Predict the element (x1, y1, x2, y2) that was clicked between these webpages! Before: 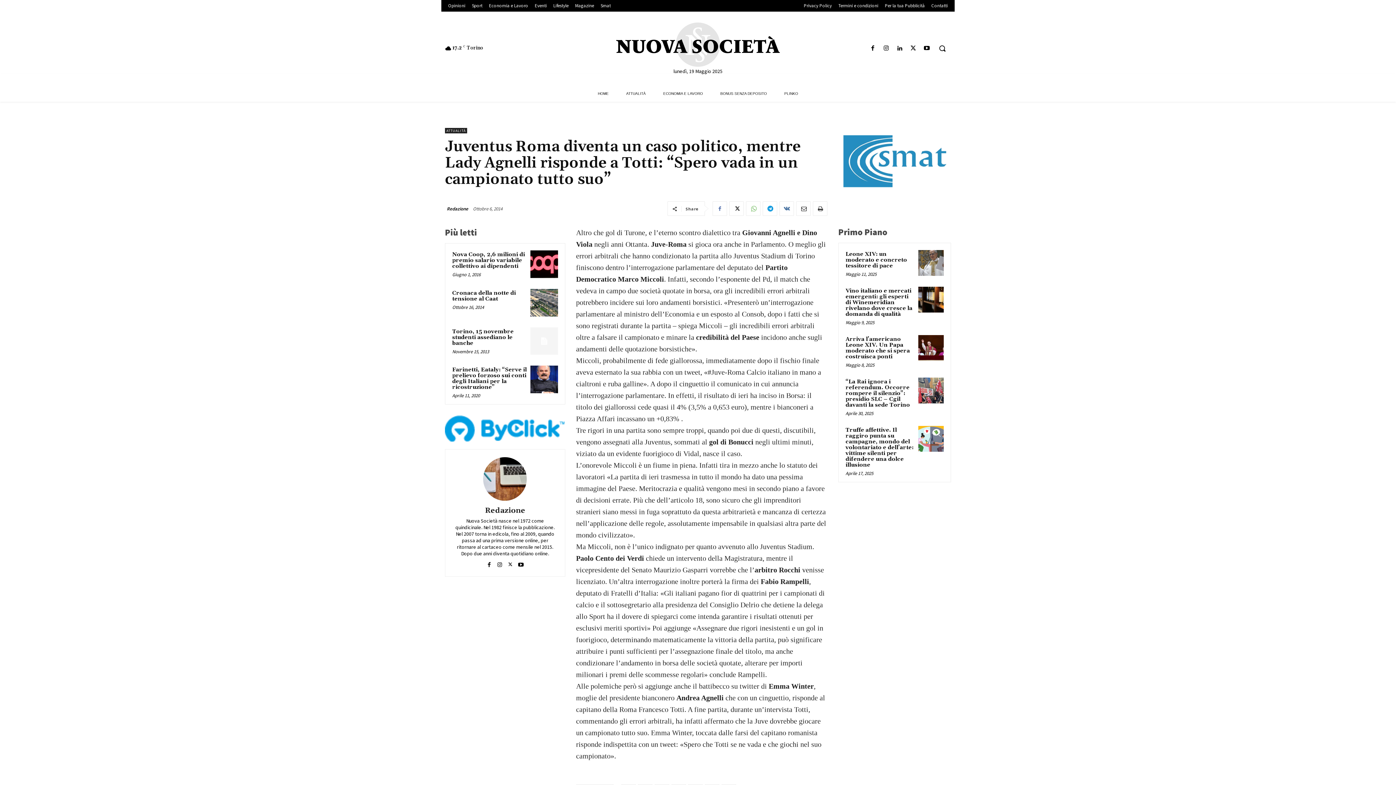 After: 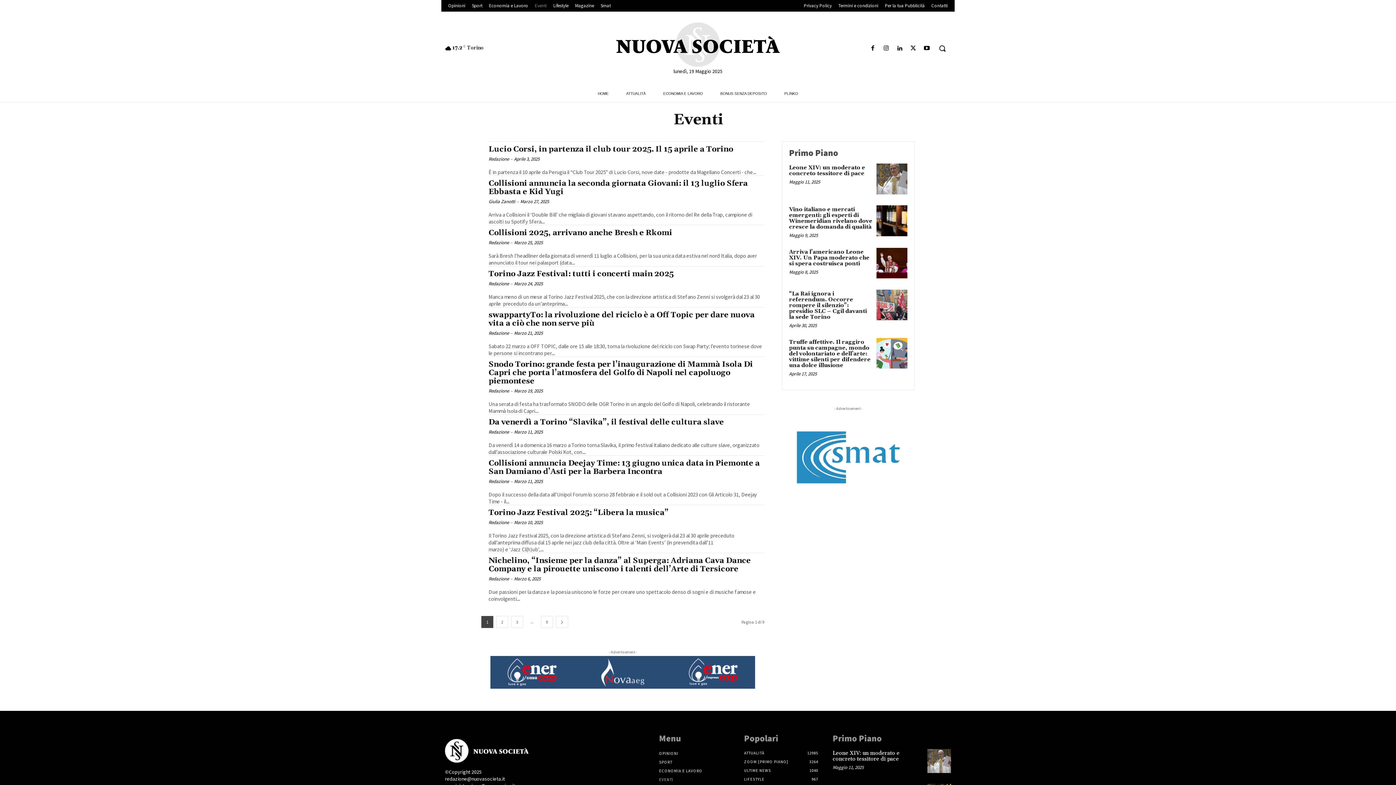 Action: bbox: (531, 1, 550, 9) label: Eventi